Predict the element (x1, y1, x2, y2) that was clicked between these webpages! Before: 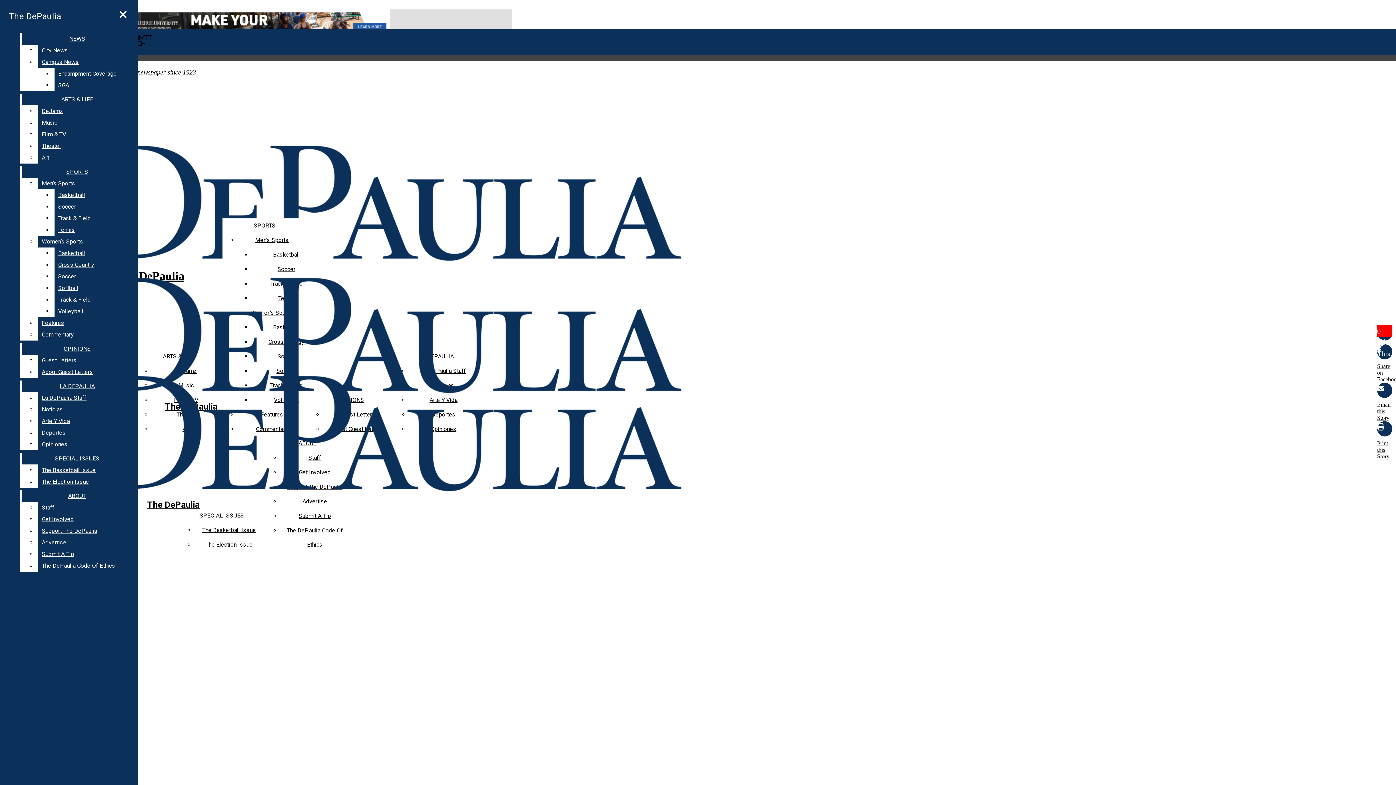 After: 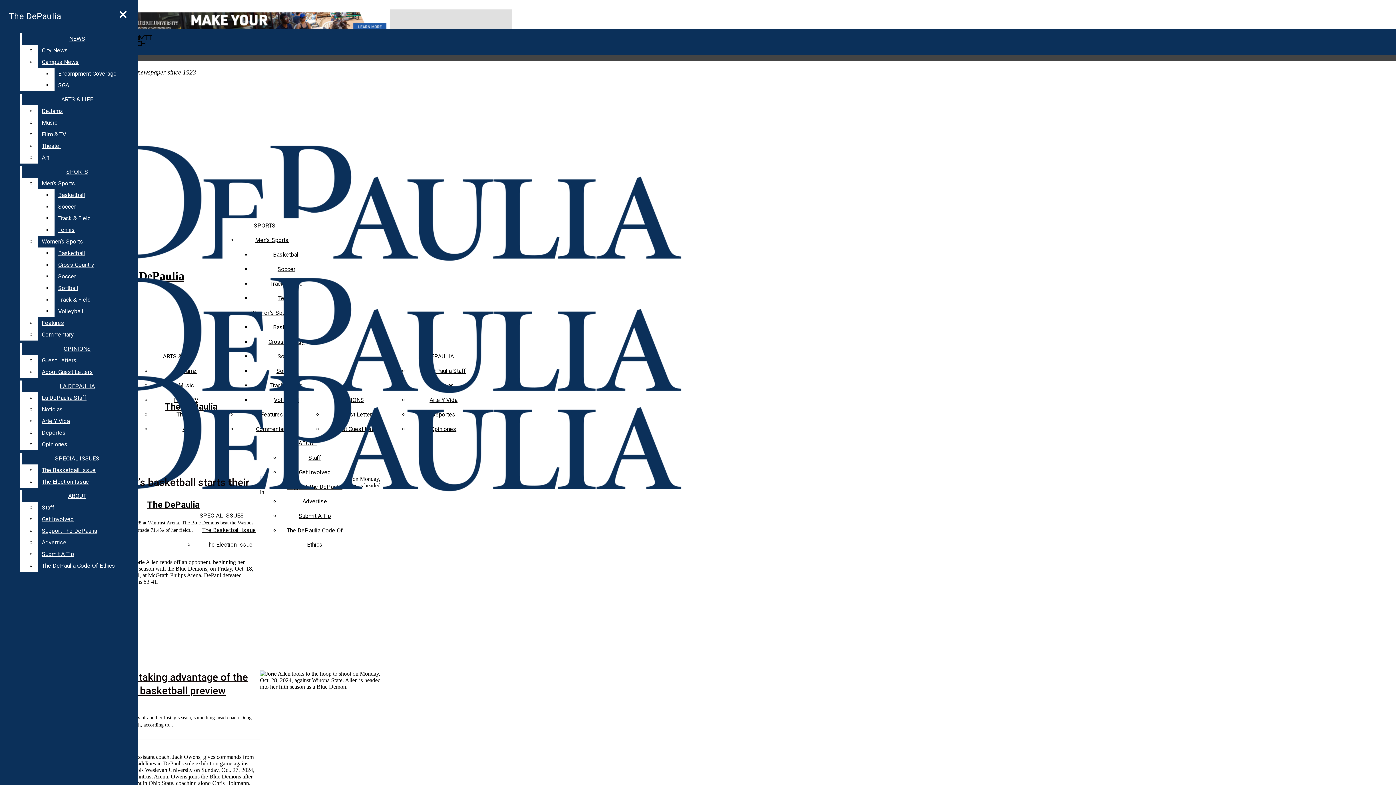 Action: label: The Basketball Issue bbox: (202, 526, 256, 533)